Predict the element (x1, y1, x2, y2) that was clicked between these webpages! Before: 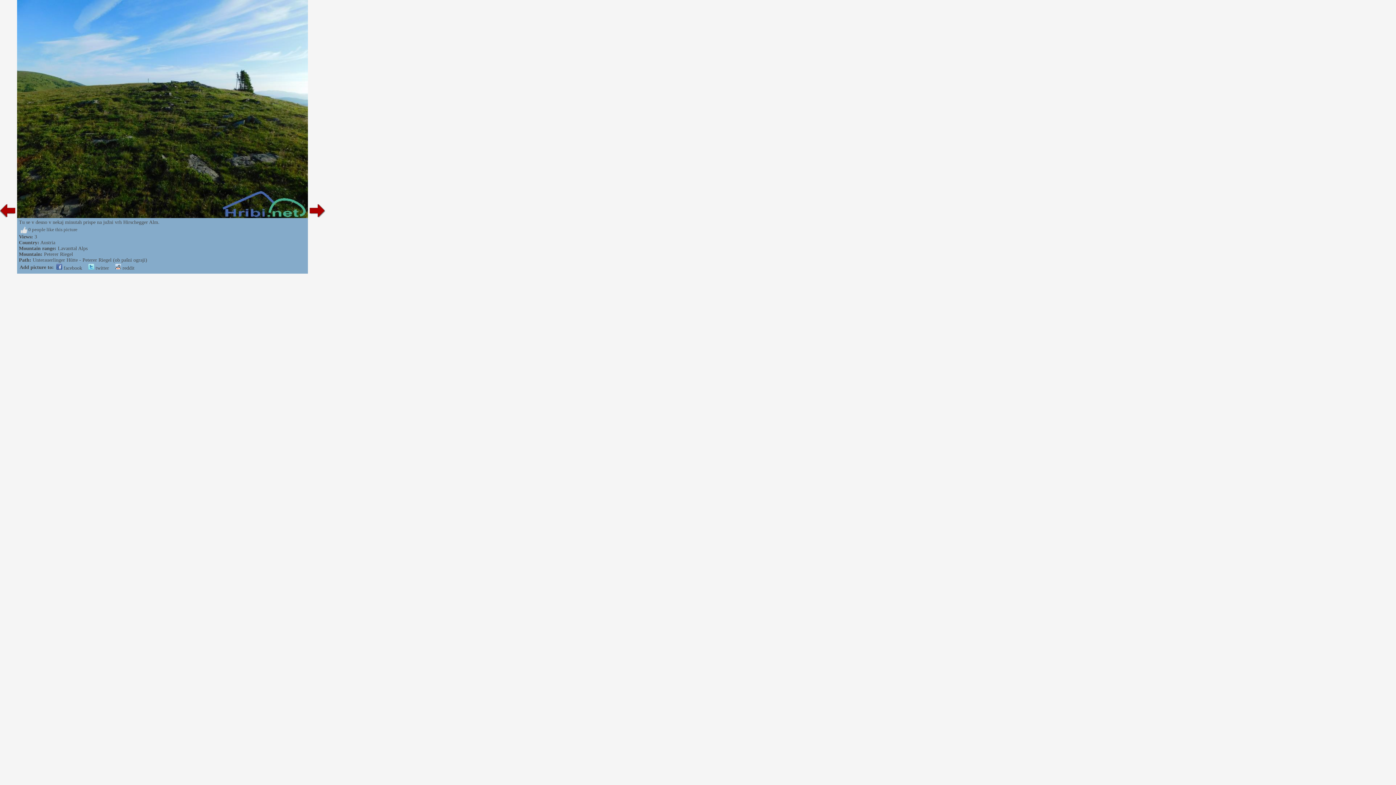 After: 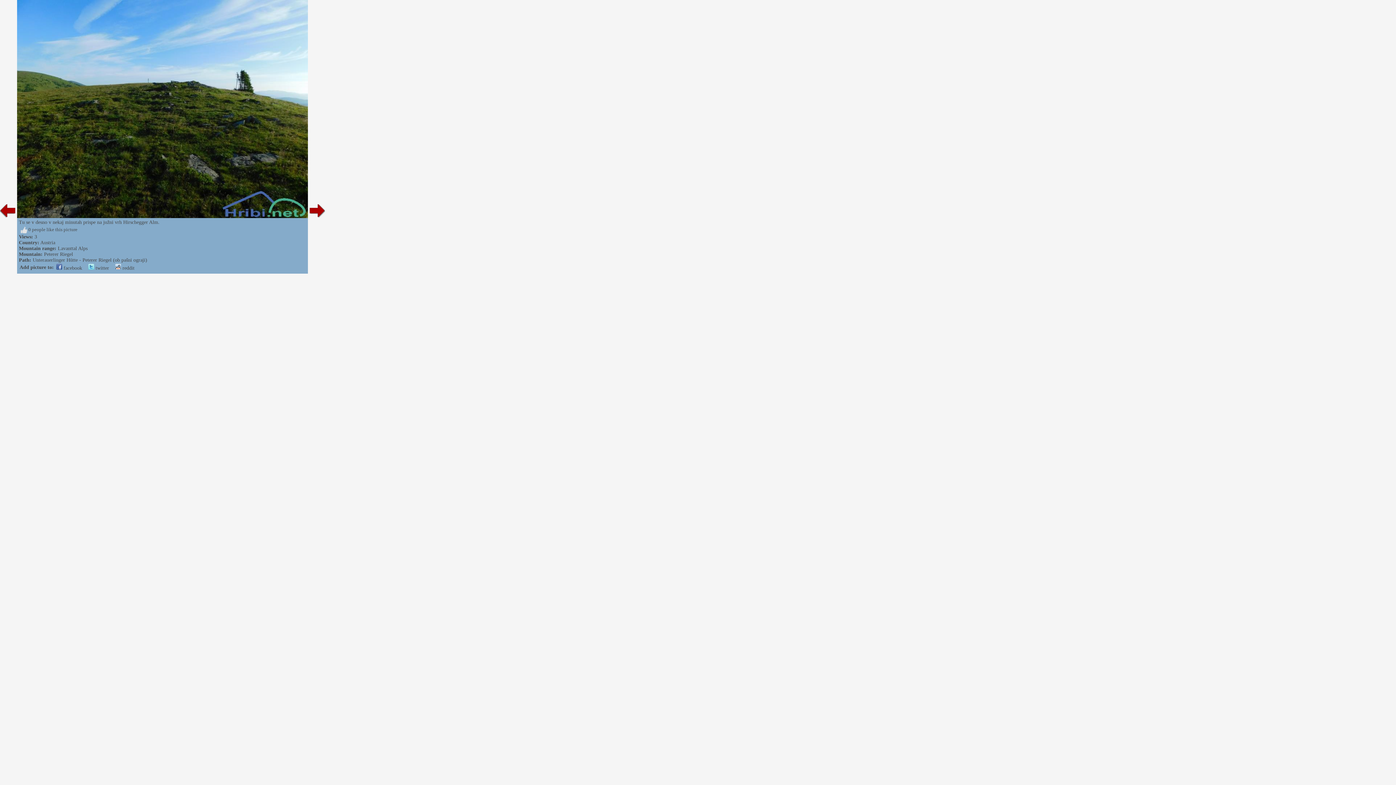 Action: bbox: (88, 265, 109, 270) label:  twitter